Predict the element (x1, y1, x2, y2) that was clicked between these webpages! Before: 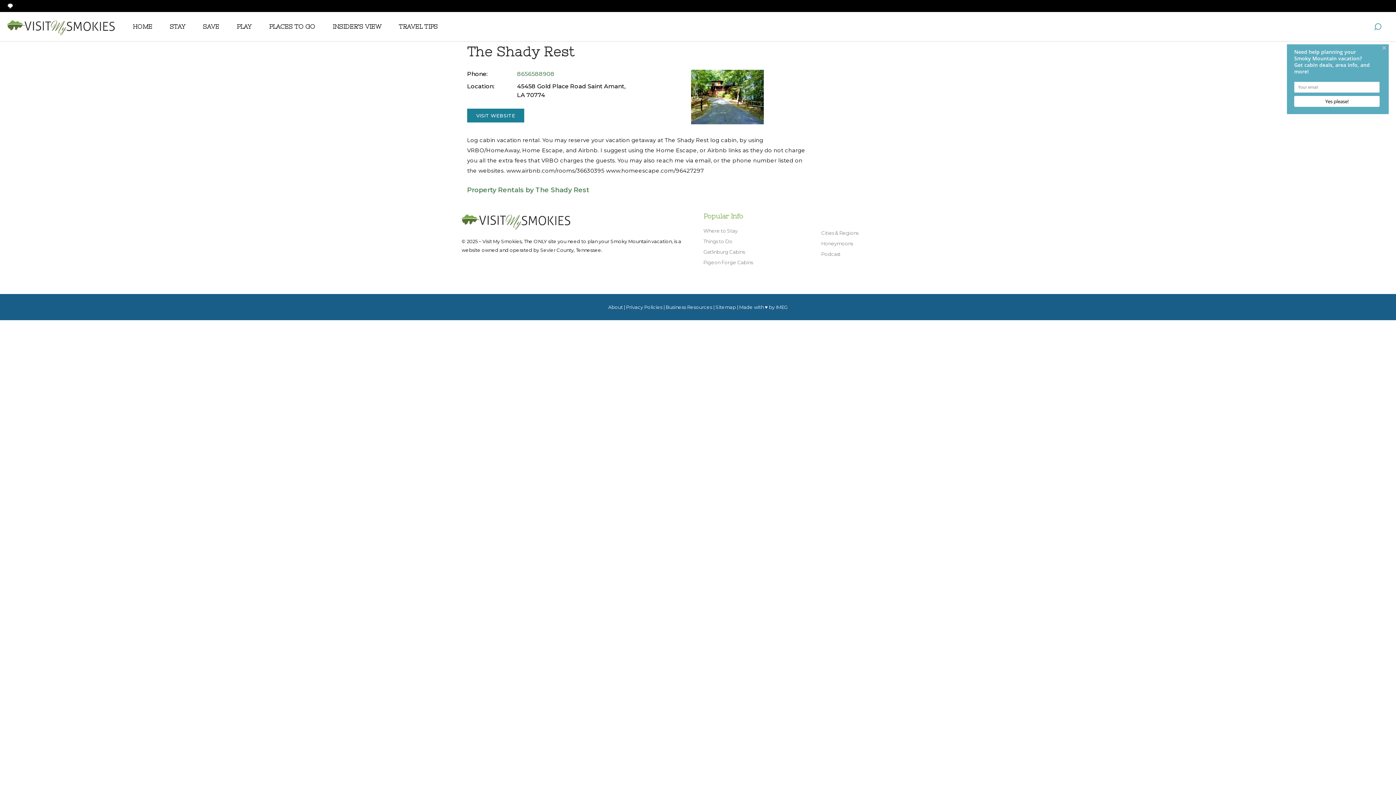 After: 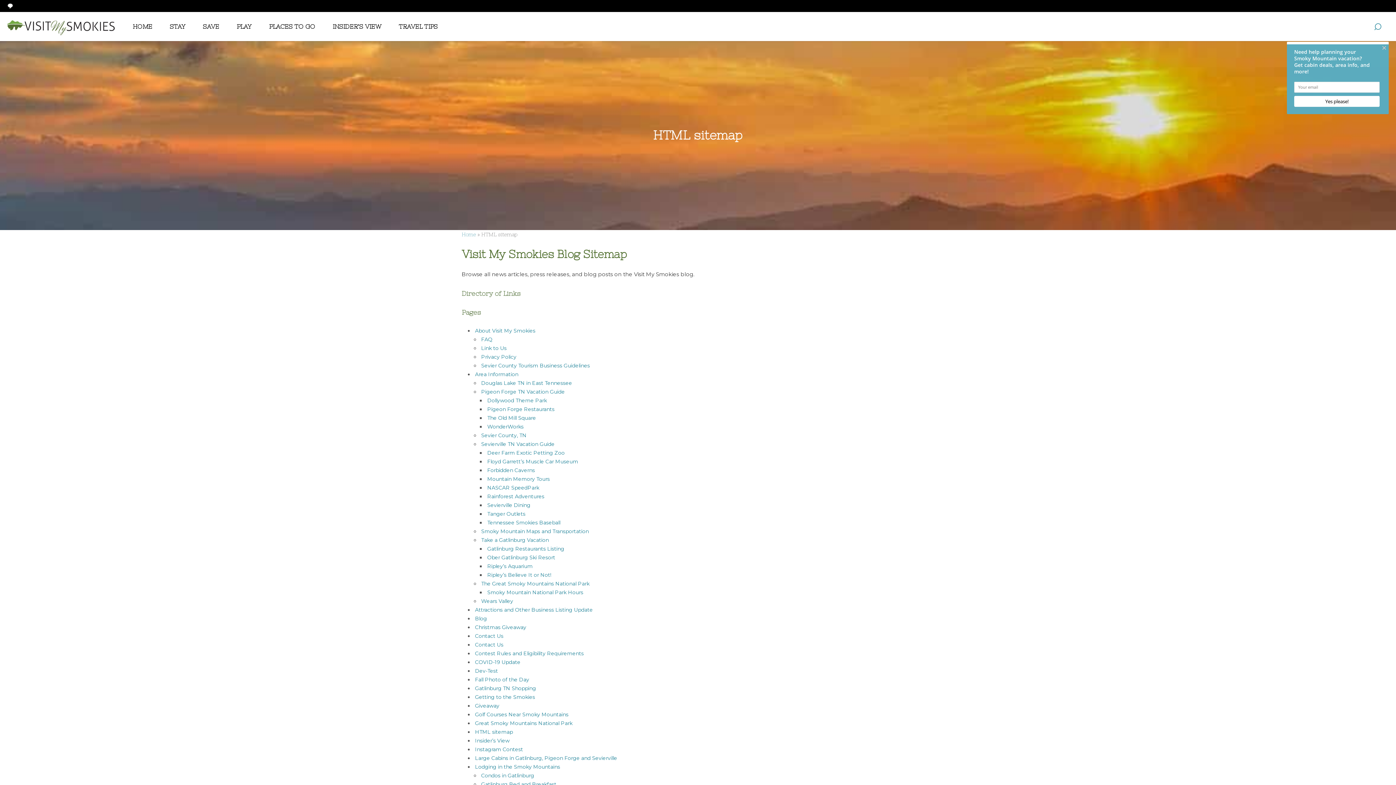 Action: label: Sitemap bbox: (715, 304, 736, 310)